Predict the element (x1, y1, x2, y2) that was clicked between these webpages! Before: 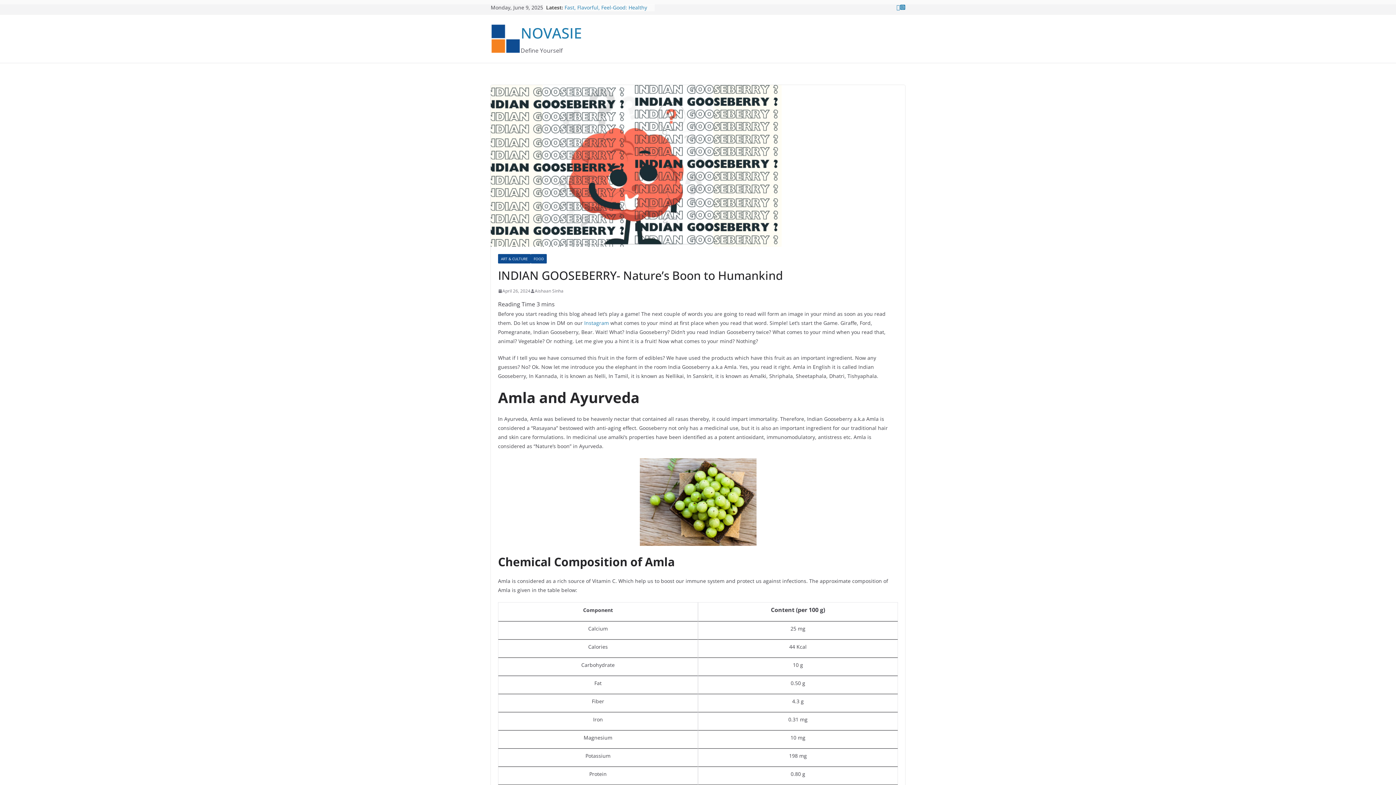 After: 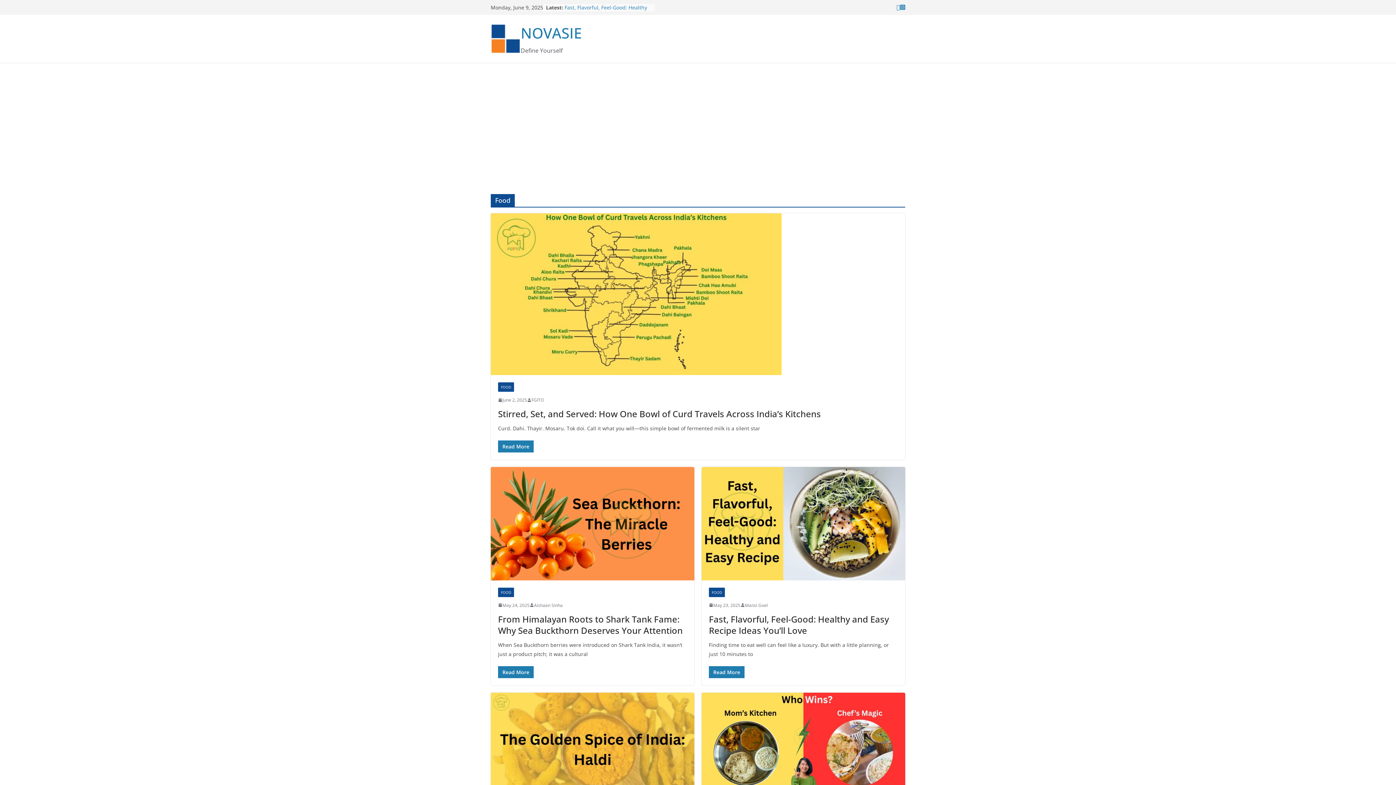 Action: bbox: (530, 254, 546, 263) label: FOOD